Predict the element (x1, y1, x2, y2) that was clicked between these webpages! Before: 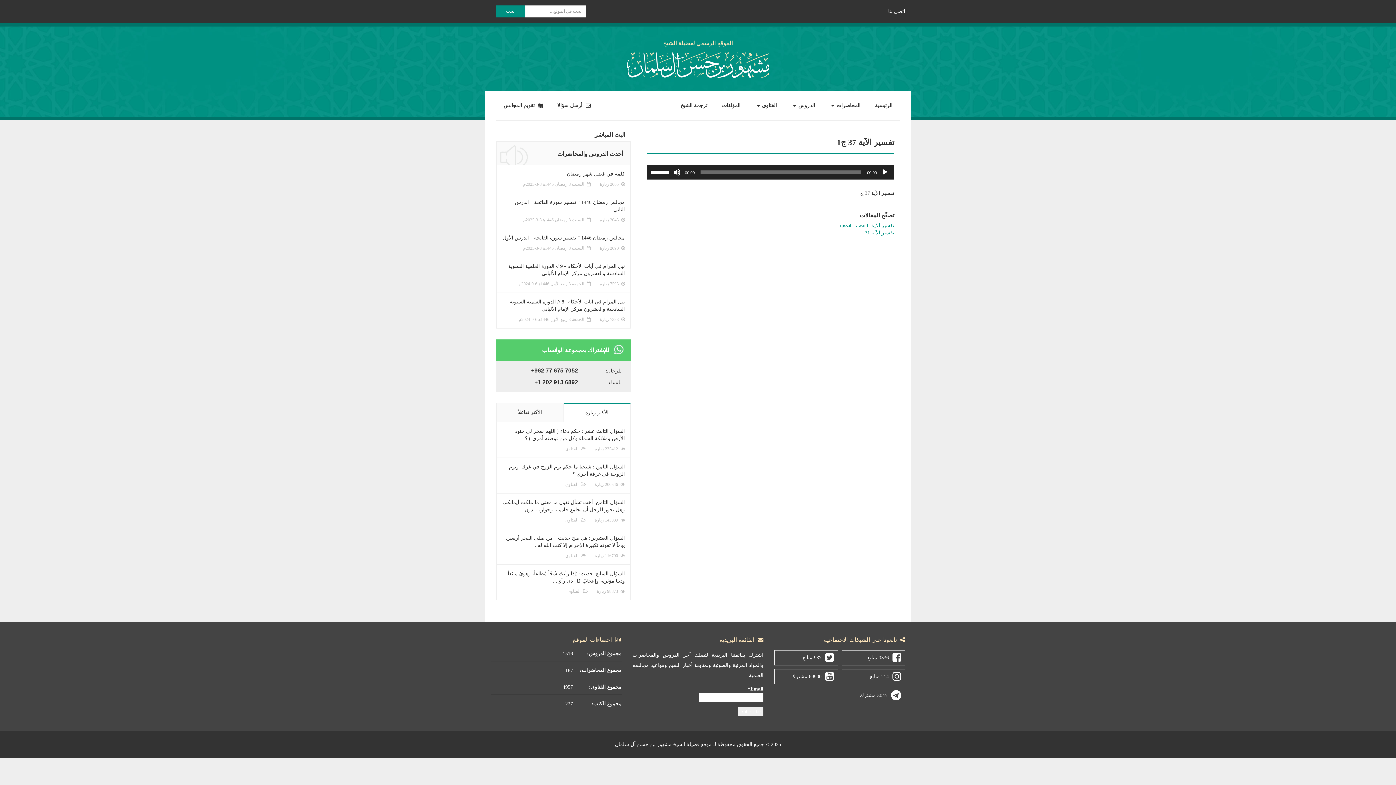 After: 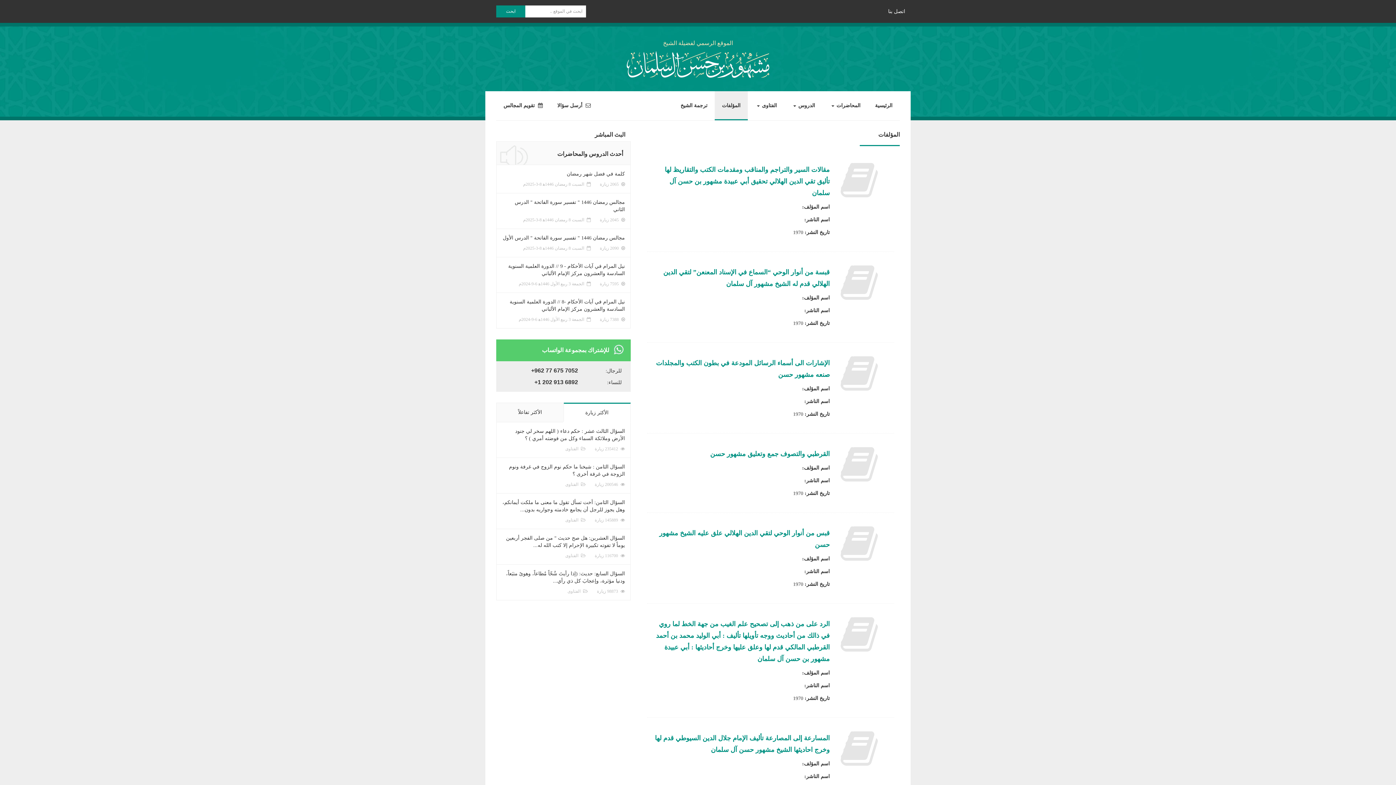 Action: bbox: (714, 91, 748, 120) label: المؤلفات